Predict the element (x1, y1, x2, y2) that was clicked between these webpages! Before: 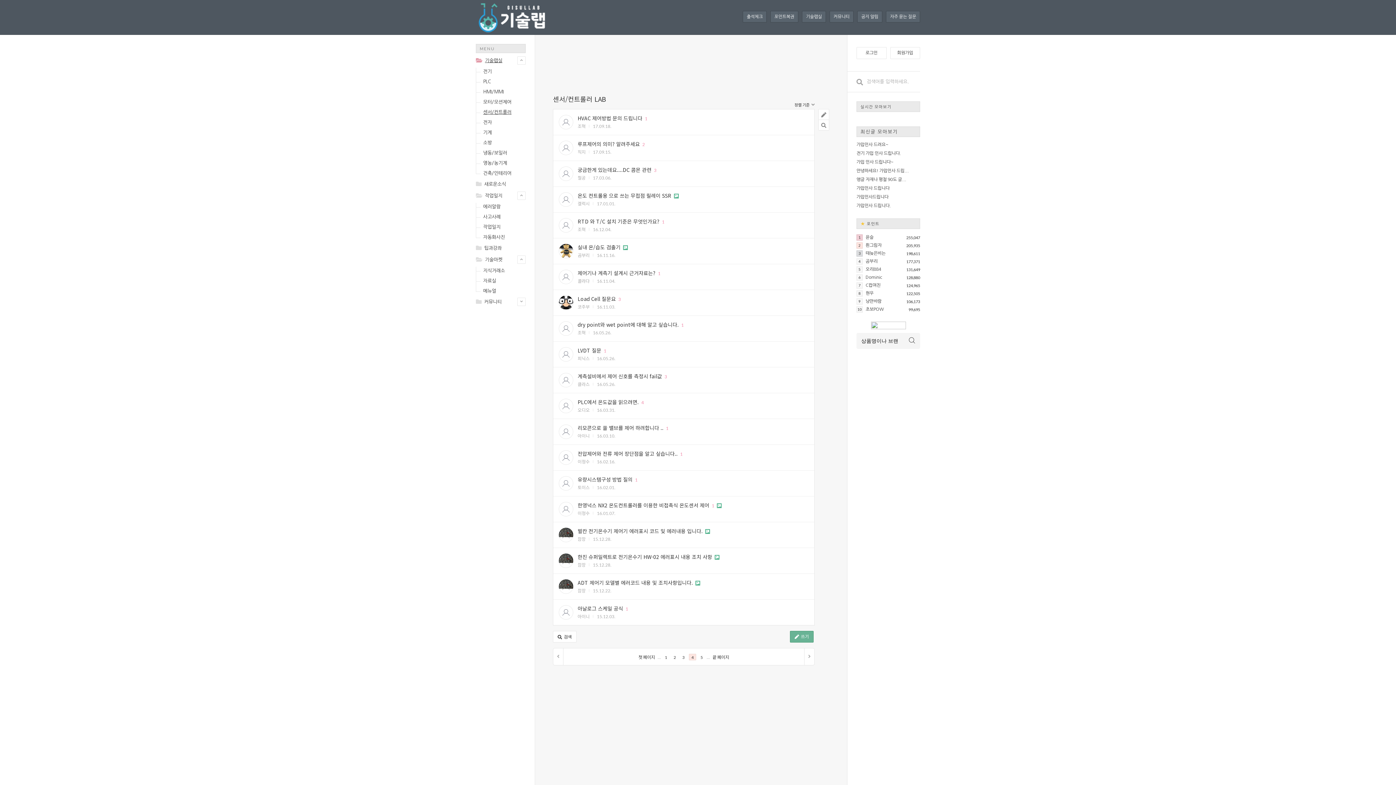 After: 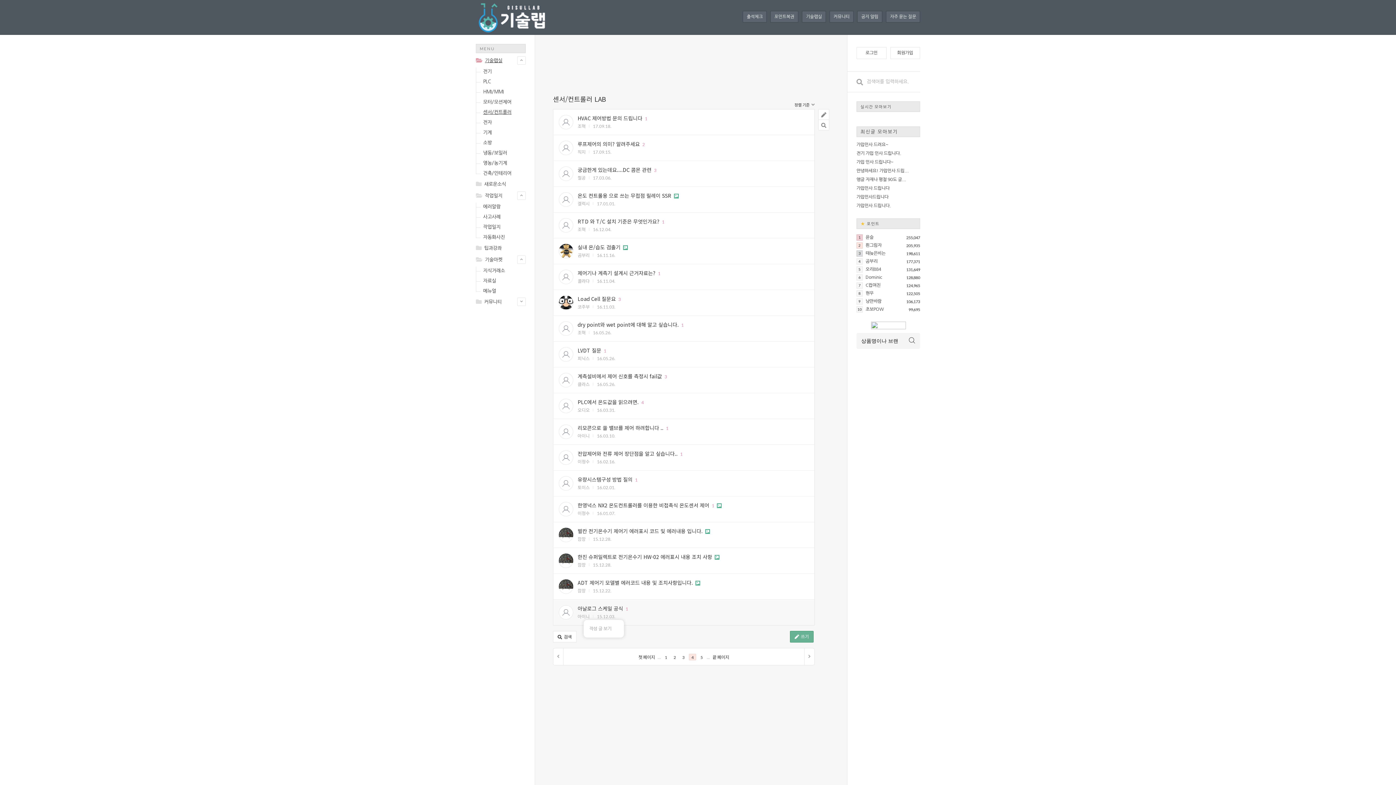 Action: bbox: (577, 613, 589, 619) label: 아이니